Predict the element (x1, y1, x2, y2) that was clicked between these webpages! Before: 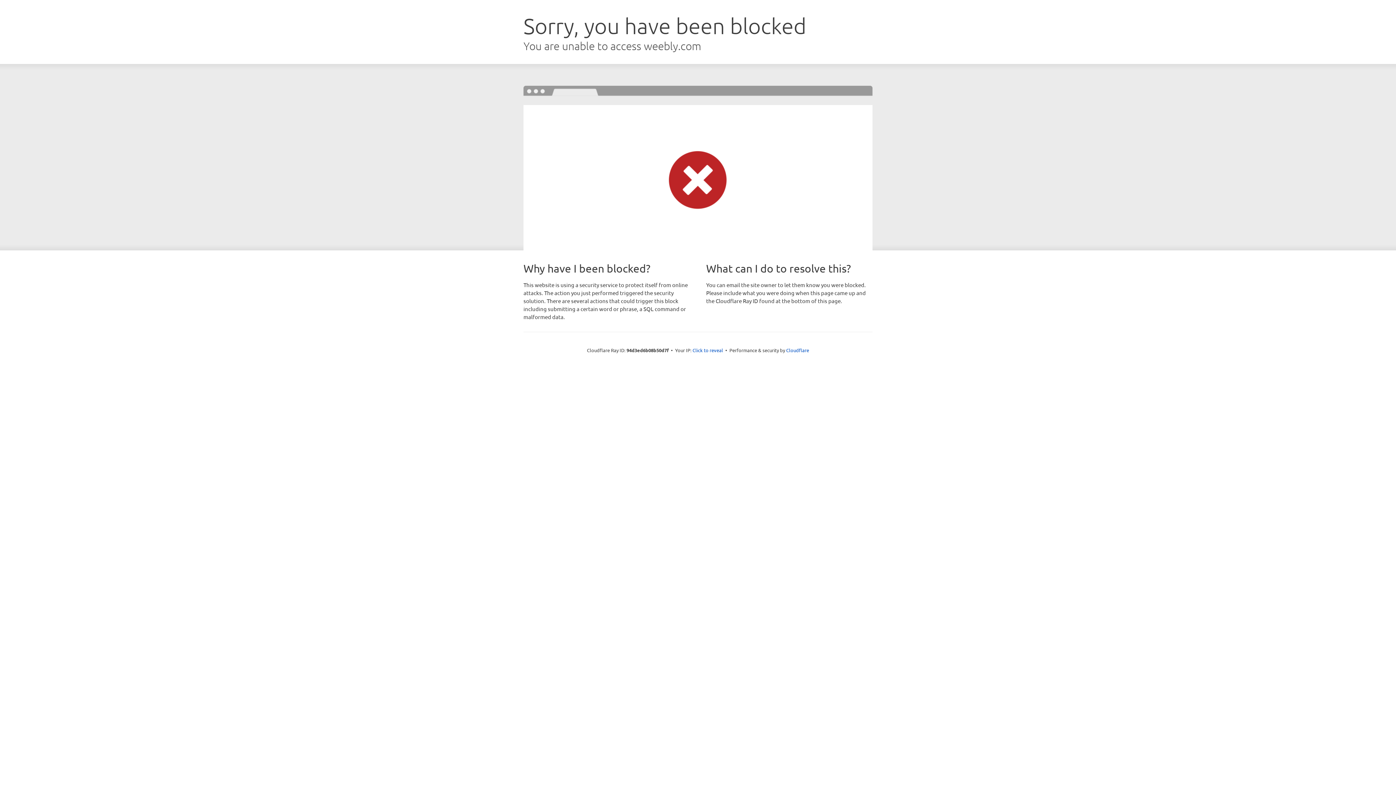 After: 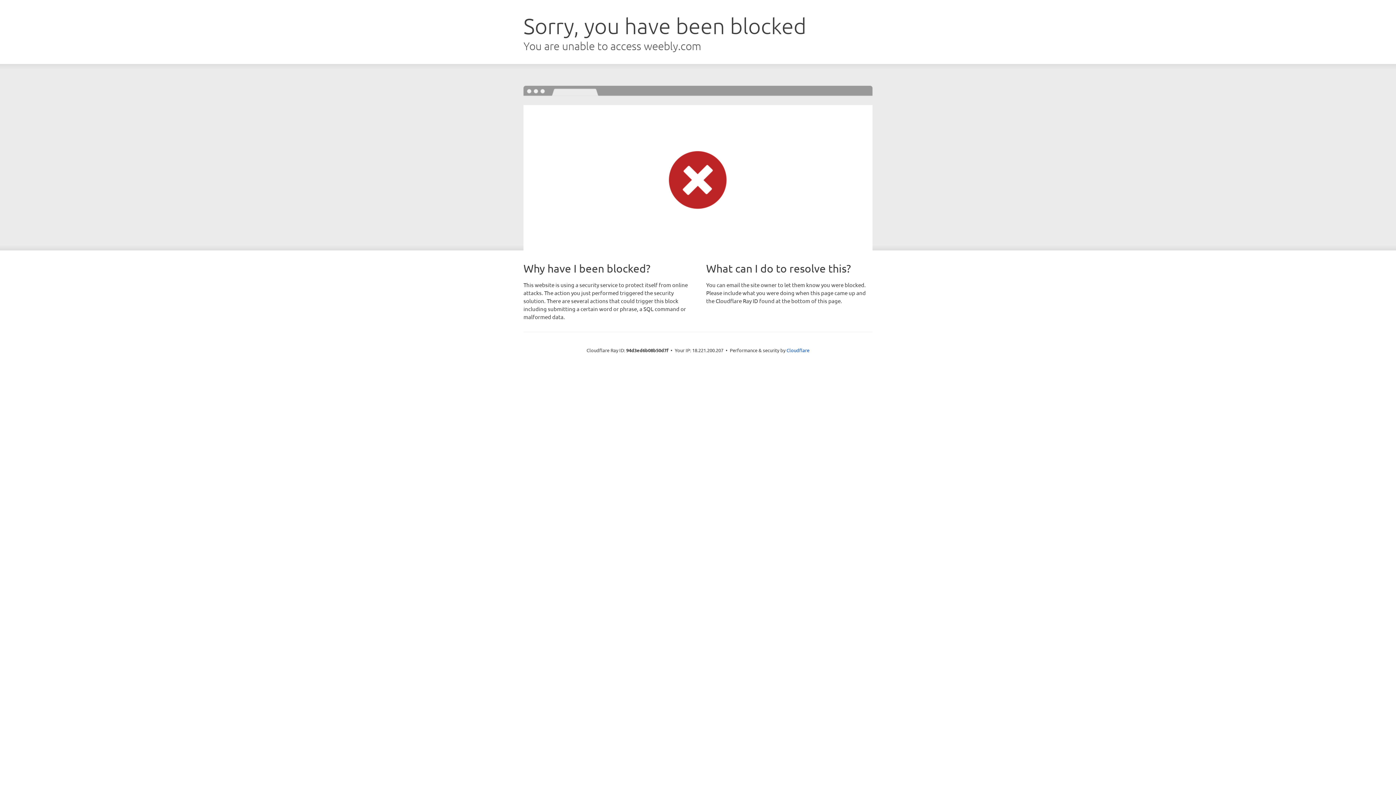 Action: bbox: (692, 346, 723, 353) label: Click to reveal